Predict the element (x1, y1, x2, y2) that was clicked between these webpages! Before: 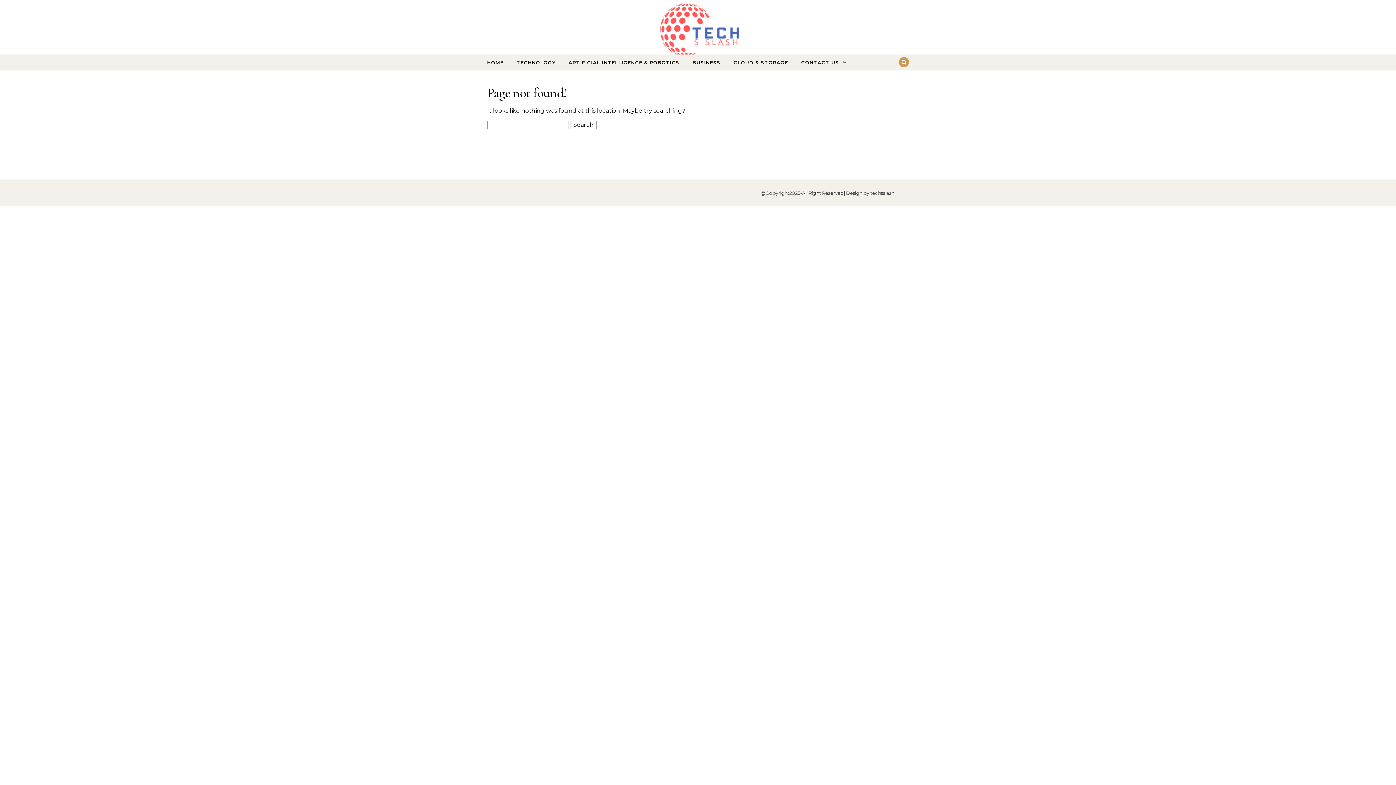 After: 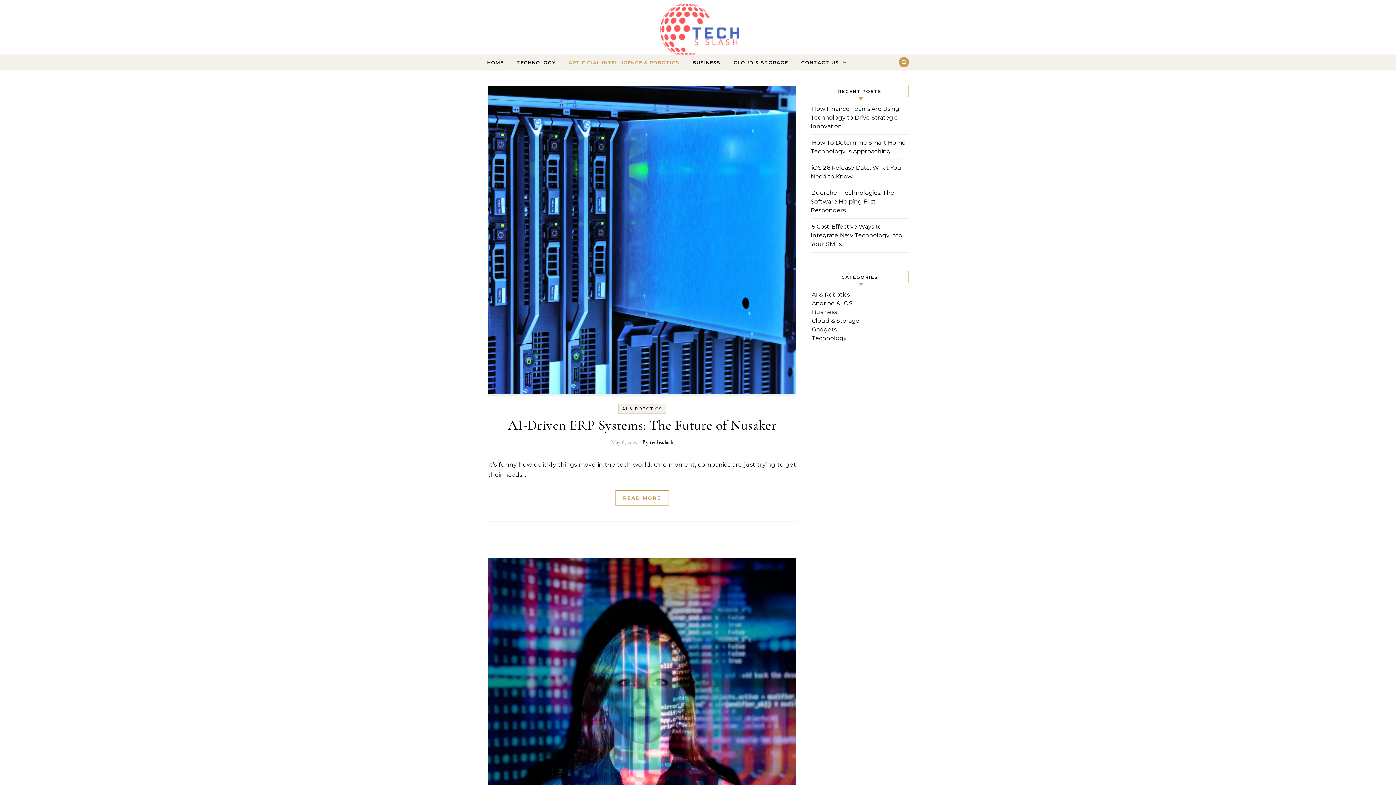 Action: bbox: (562, 54, 685, 70) label: ARTIFICIAL INTELLIGENCE & ROBOTICS